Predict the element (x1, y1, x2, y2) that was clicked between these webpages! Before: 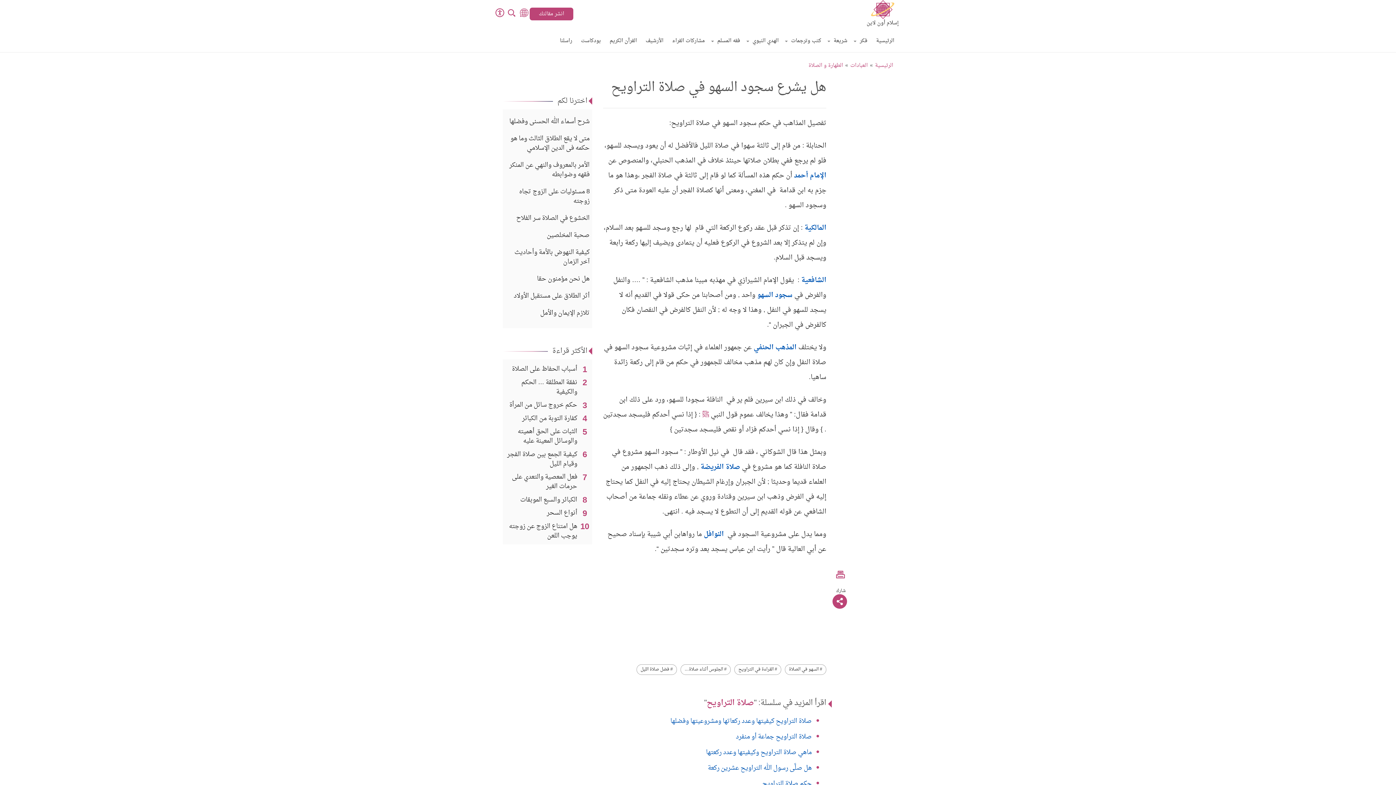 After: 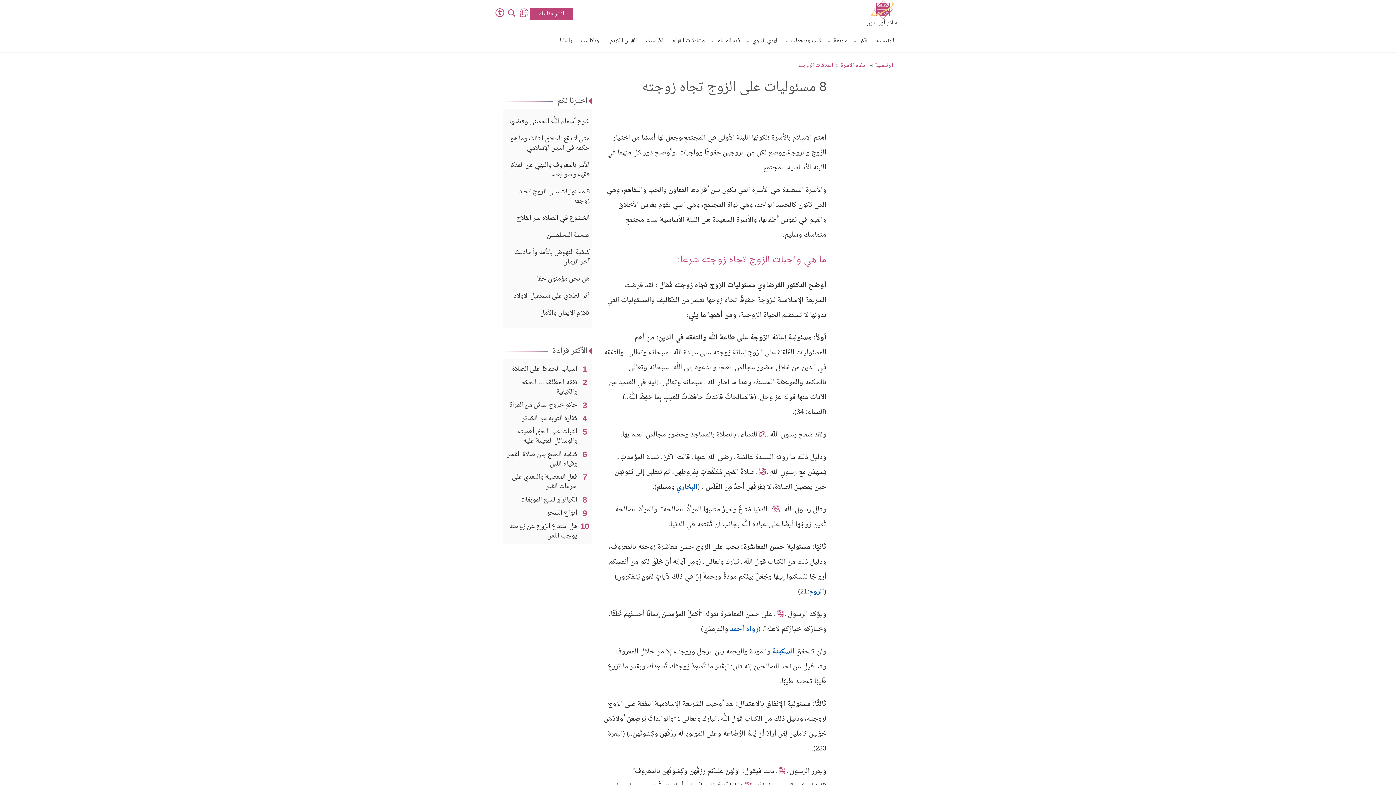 Action: label: 8 مسئوليات على الزوج تجاه زوجته bbox: (502, 187, 592, 206)